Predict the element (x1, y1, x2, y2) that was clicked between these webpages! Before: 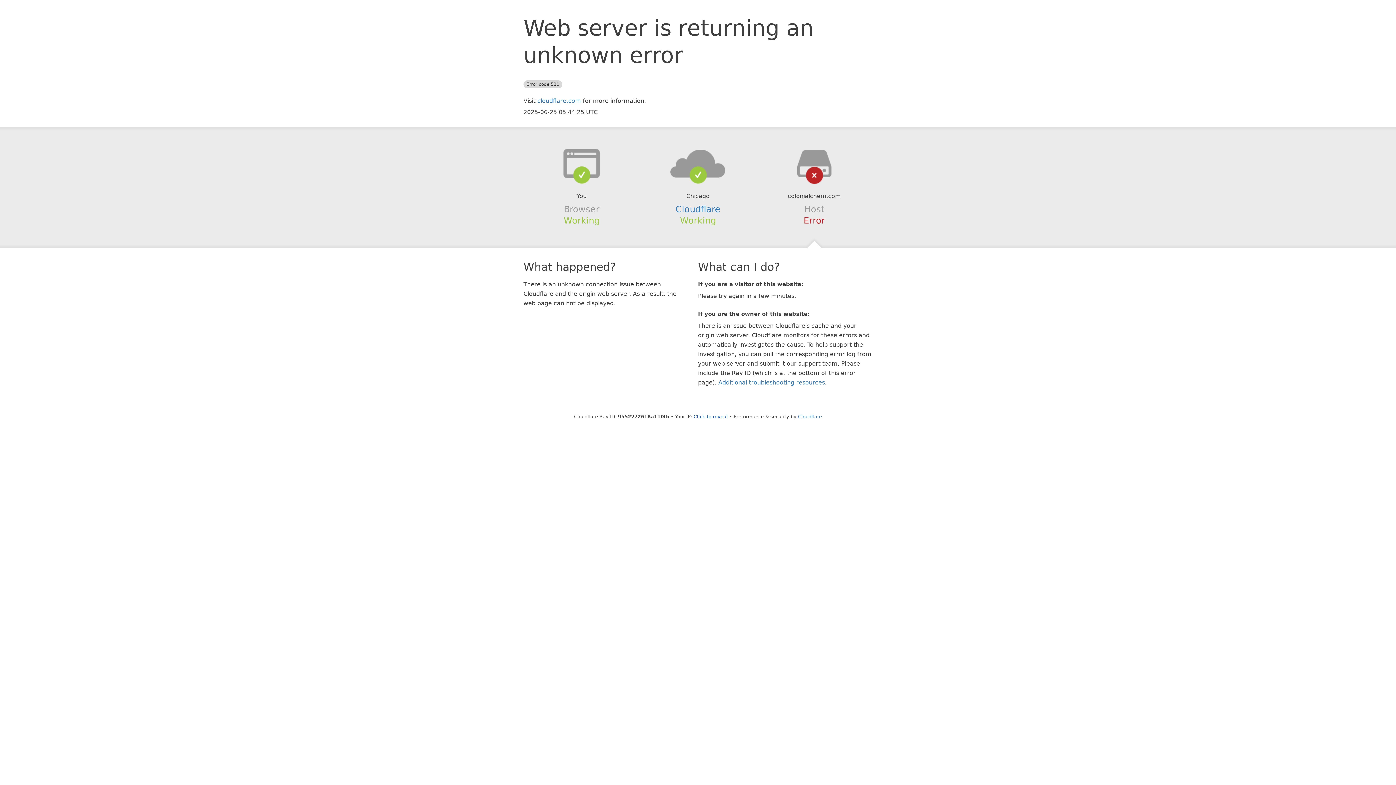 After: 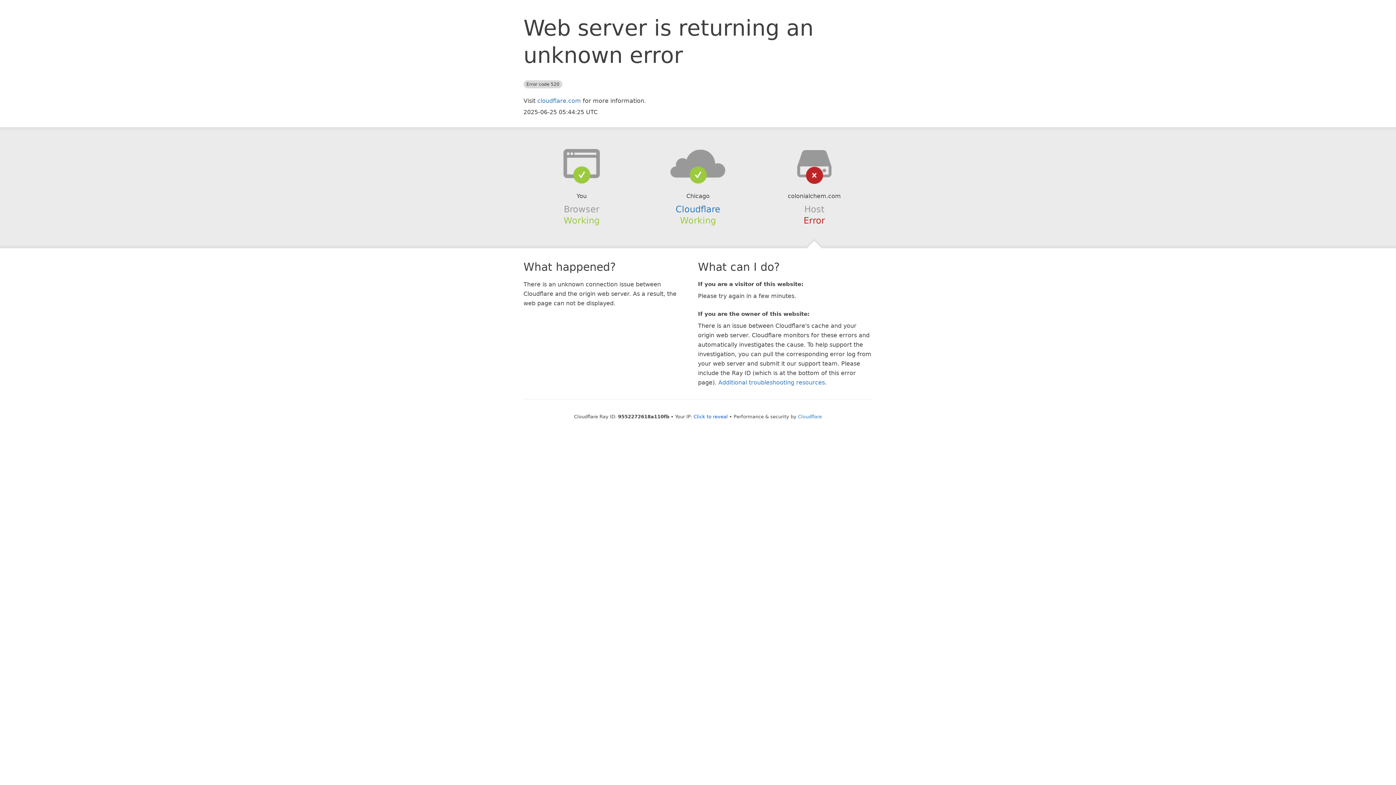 Action: bbox: (639, 148, 756, 178)